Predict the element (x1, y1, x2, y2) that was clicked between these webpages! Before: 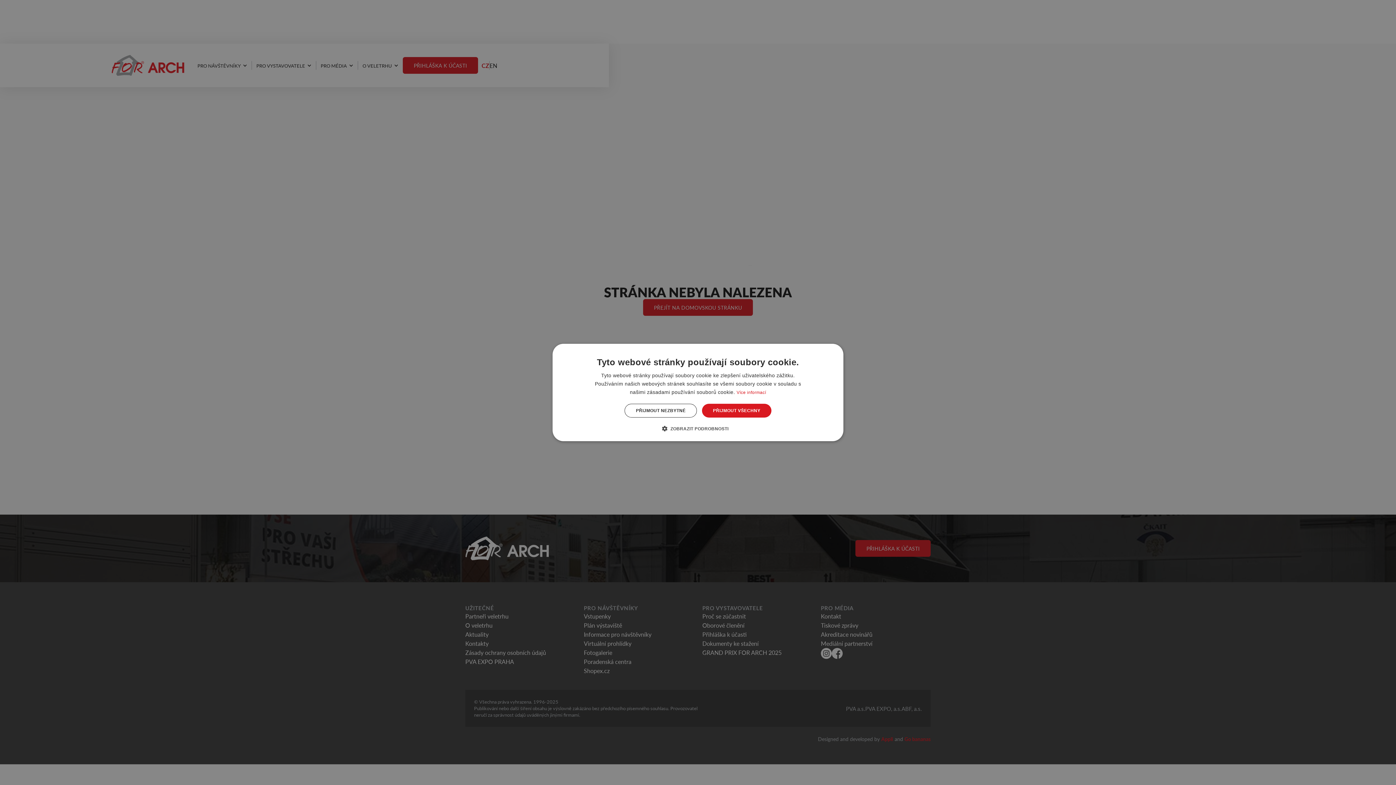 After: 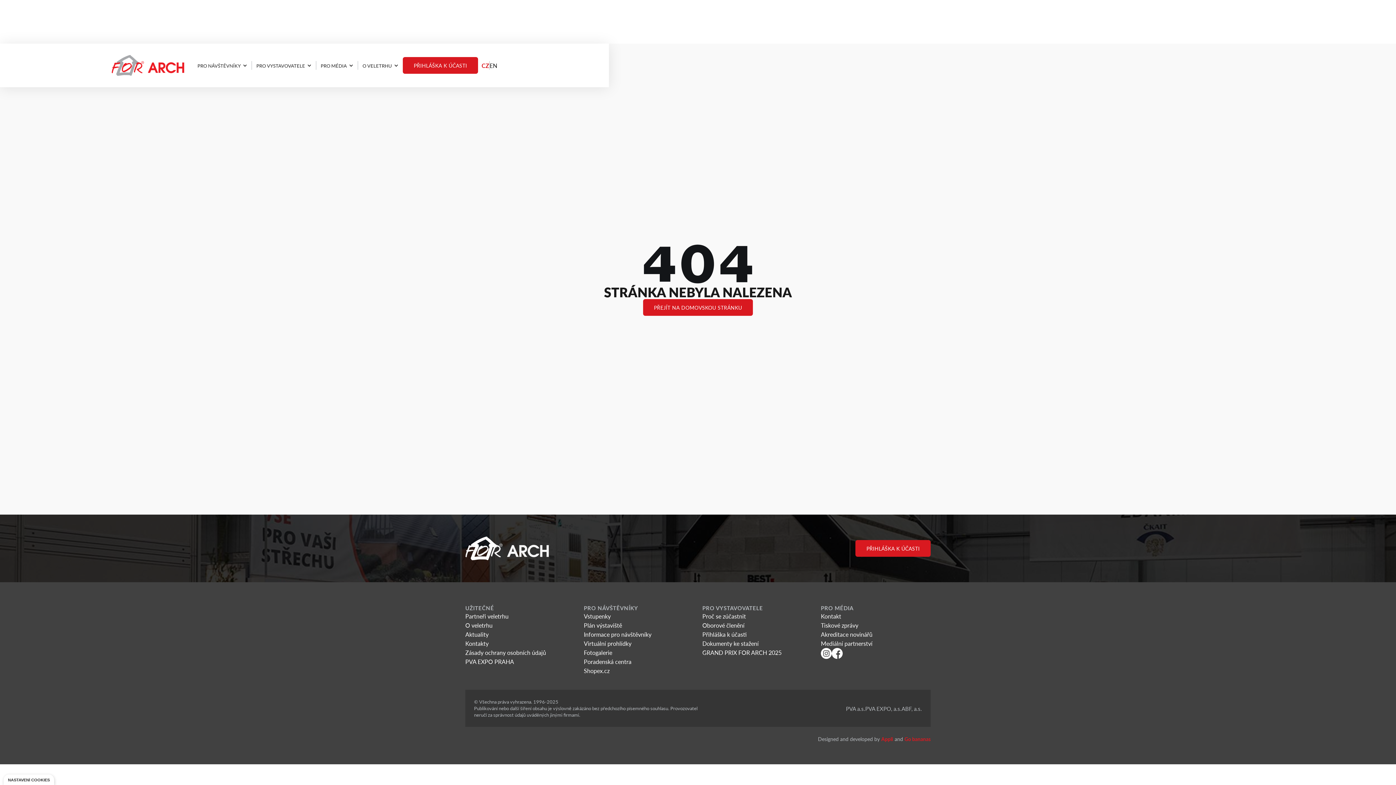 Action: bbox: (624, 404, 697, 417) label: PŘIJMOUT NEZBYTNÉ